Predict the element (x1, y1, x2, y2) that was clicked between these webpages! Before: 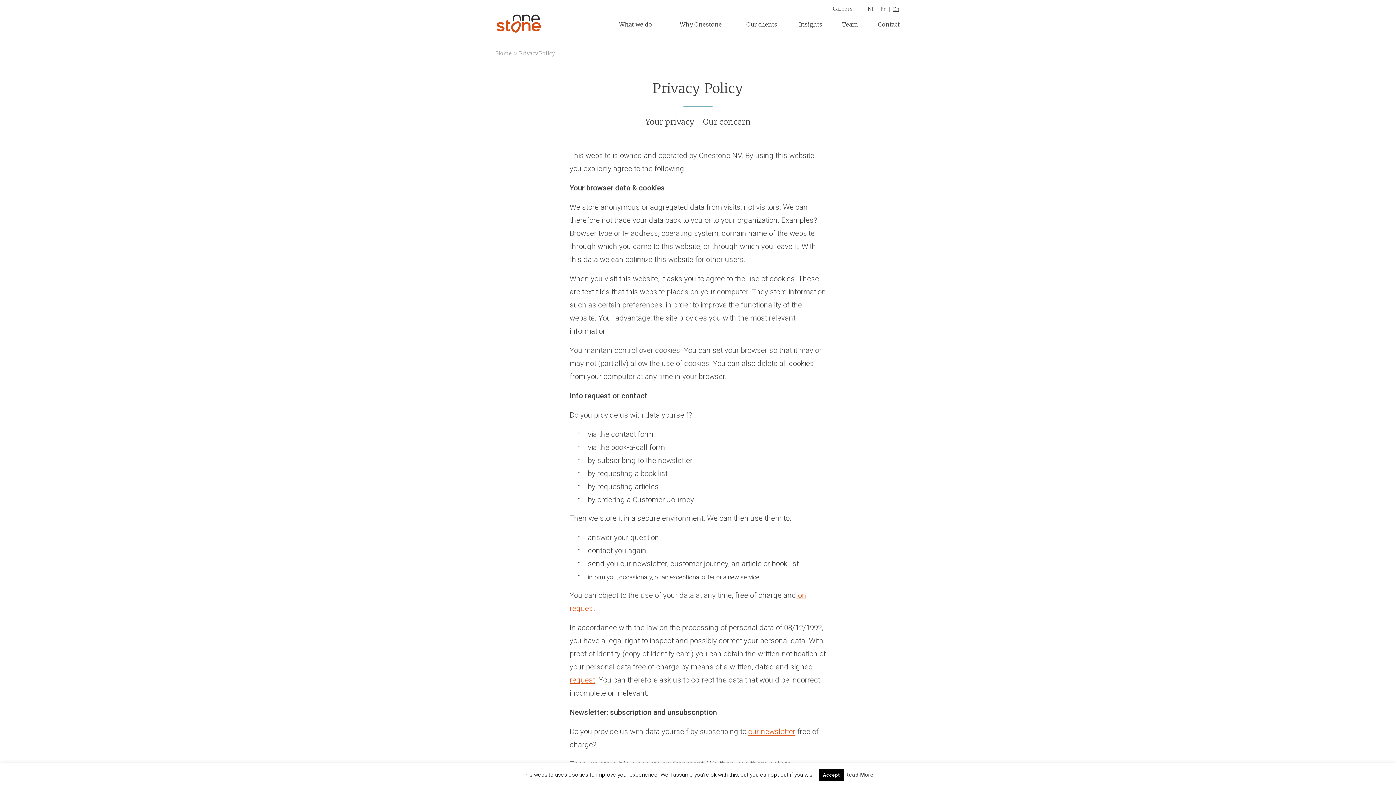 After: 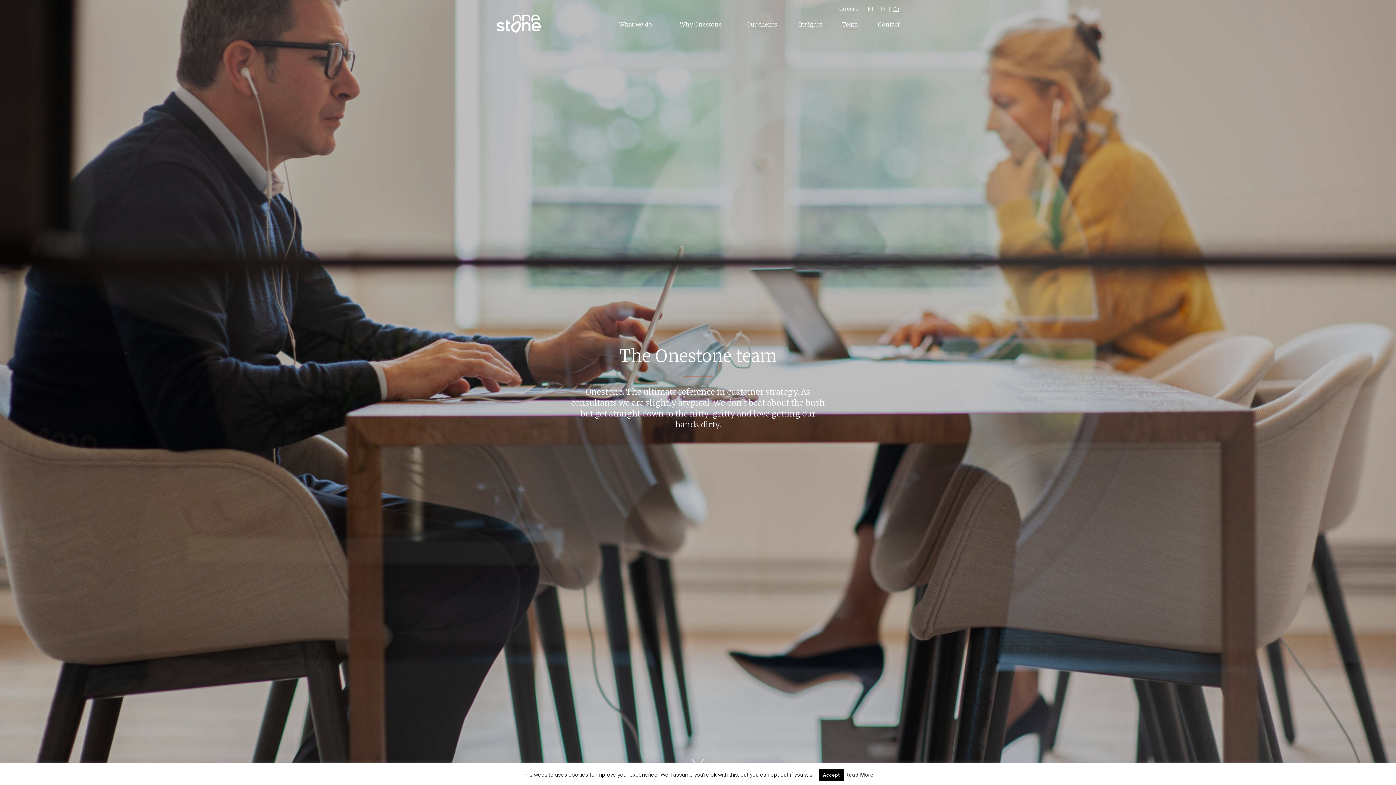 Action: bbox: (842, 19, 858, 29) label: Team